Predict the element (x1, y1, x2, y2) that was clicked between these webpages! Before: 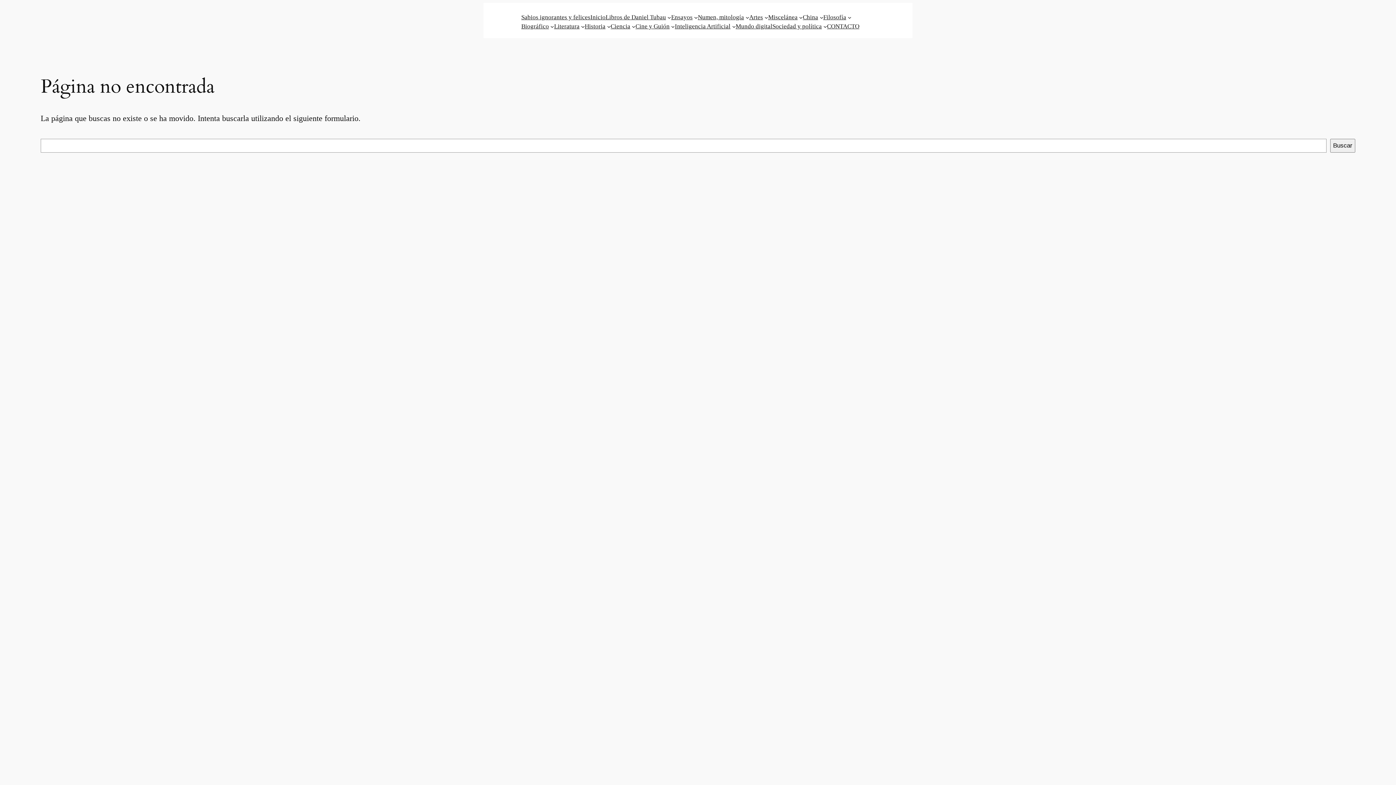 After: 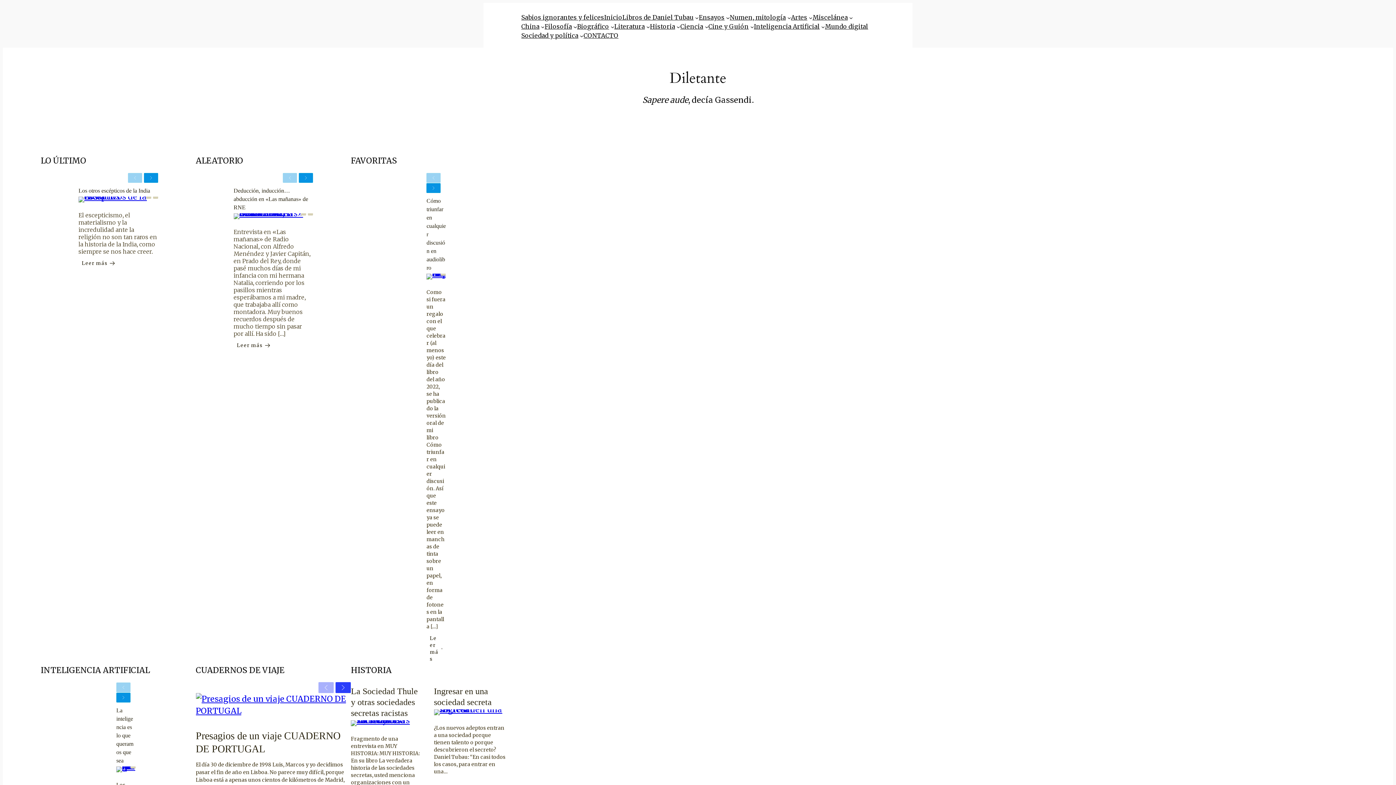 Action: label: Inicio bbox: (590, 12, 605, 21)